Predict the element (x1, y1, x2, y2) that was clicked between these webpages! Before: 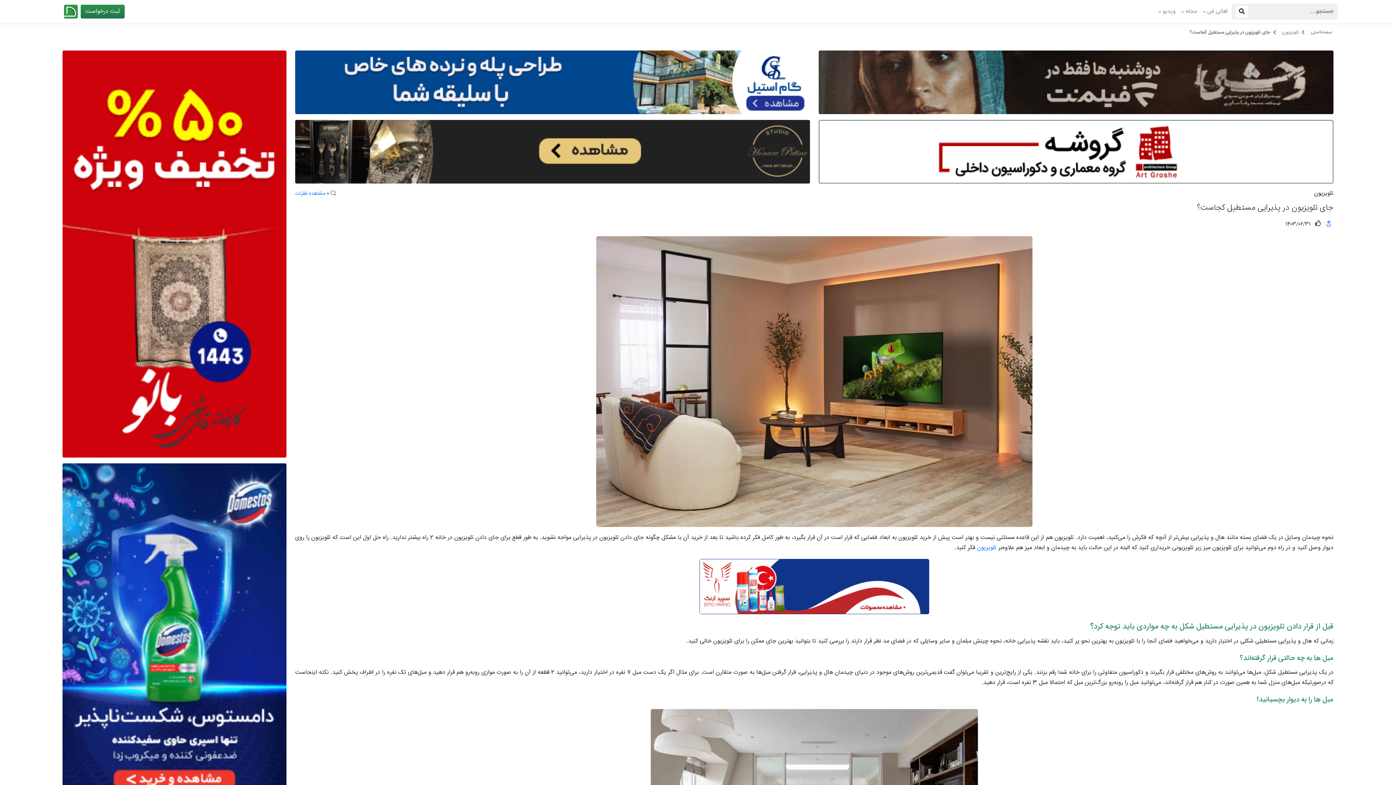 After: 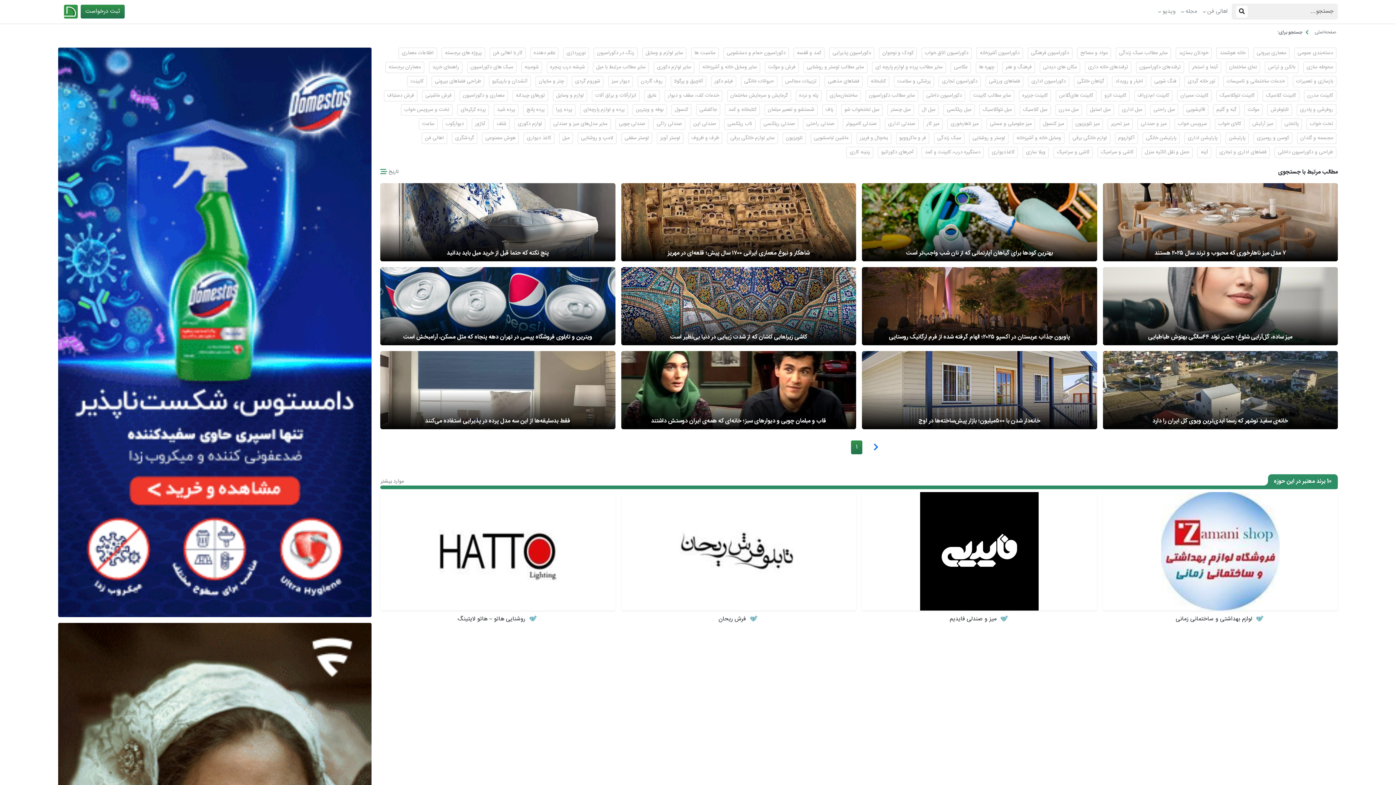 Action: bbox: (1232, 3, 1252, 19)